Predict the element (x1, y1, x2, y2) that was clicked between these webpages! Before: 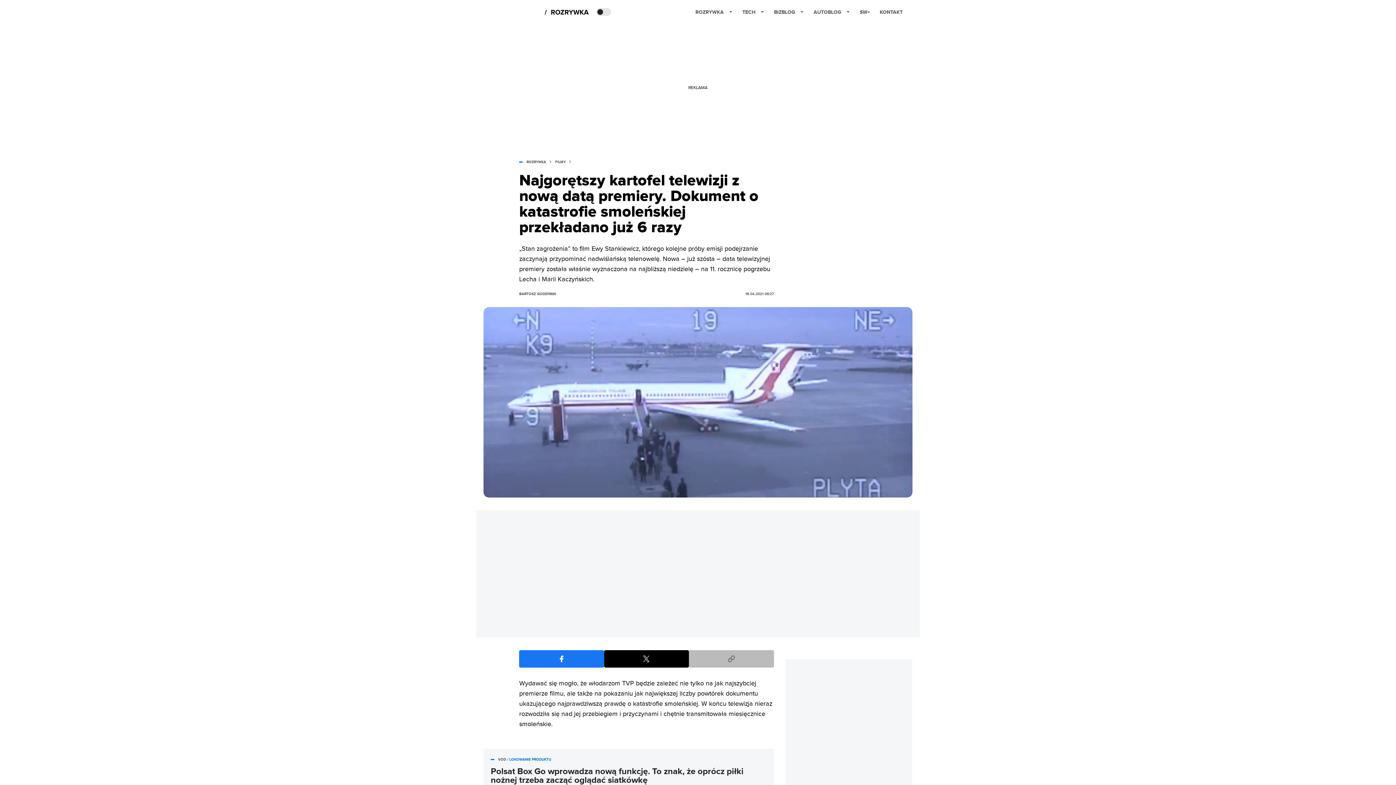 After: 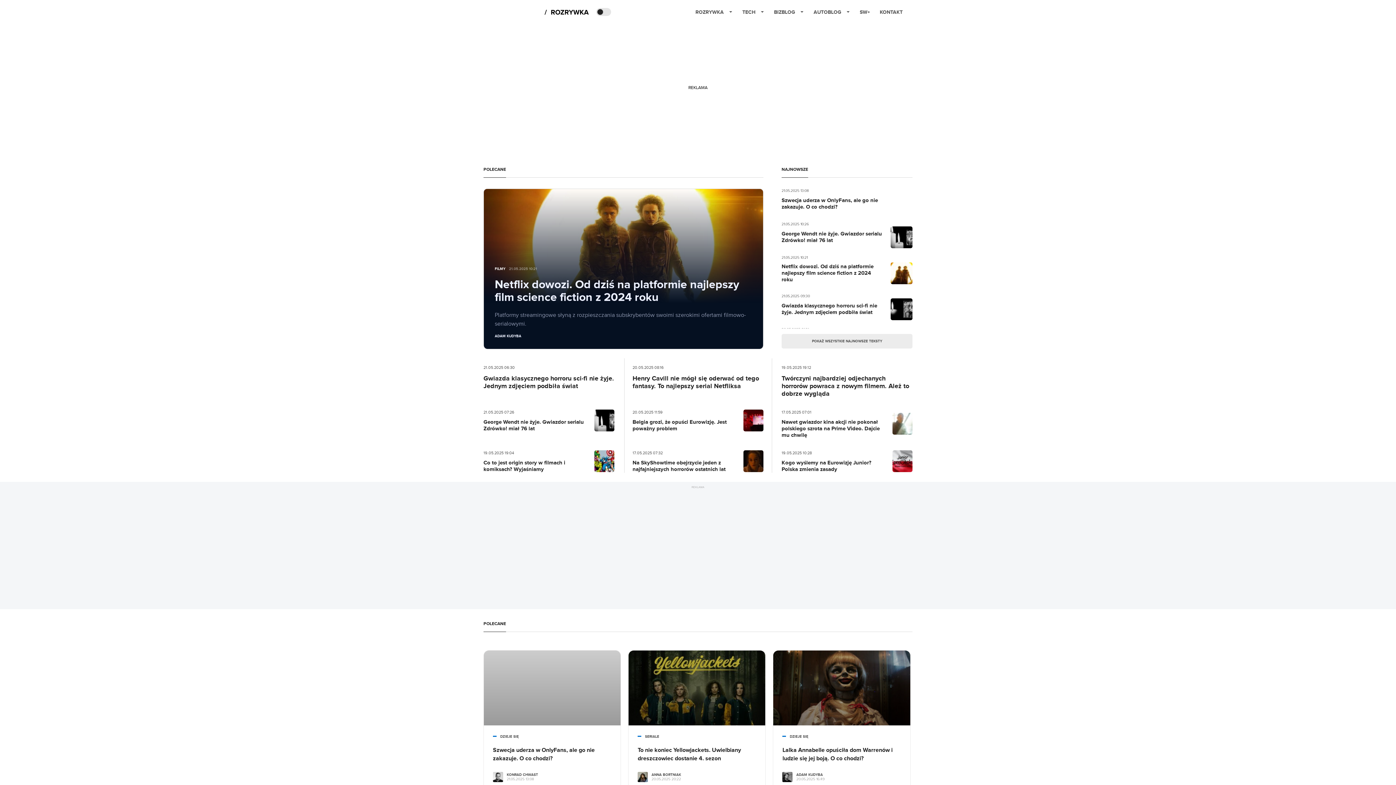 Action: bbox: (695, 2, 732, 21) label: ROZRYWKA